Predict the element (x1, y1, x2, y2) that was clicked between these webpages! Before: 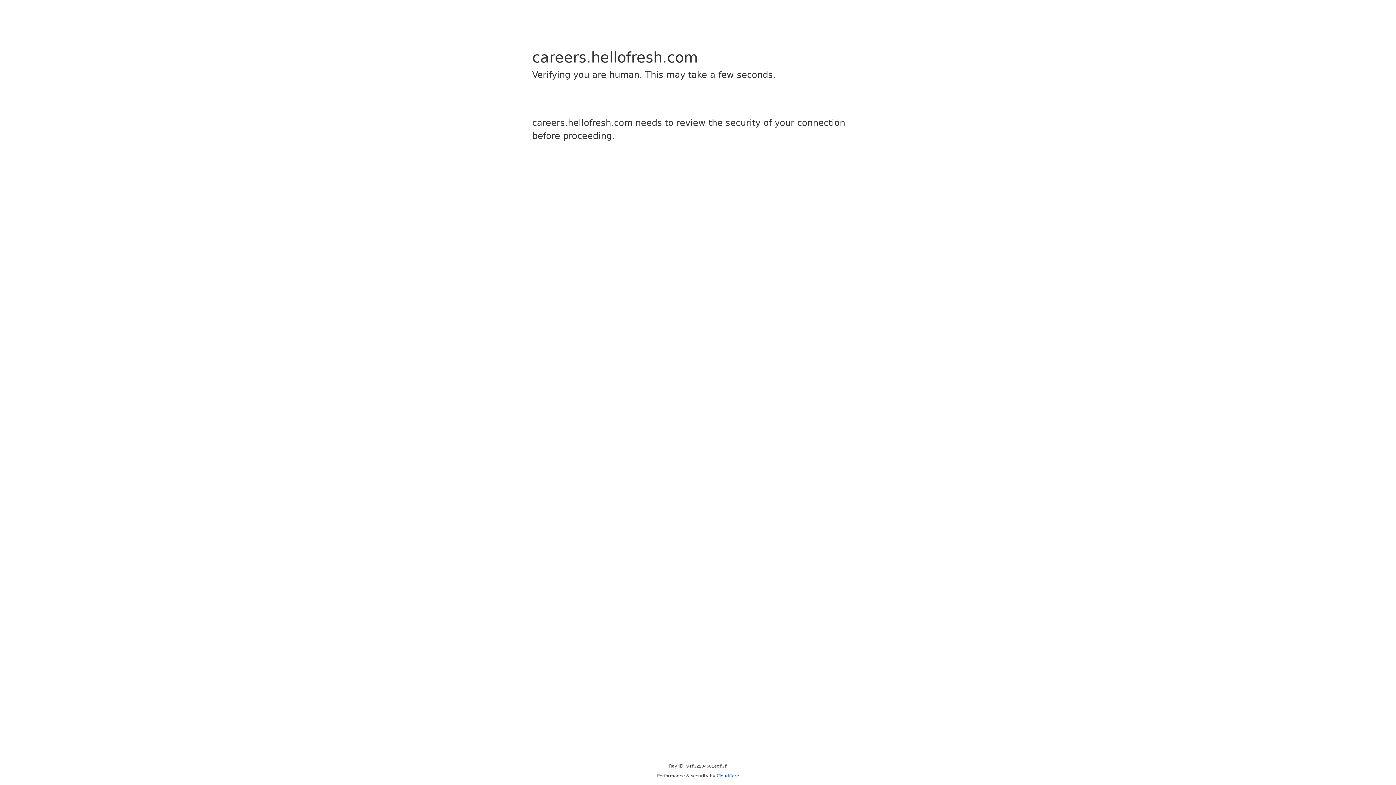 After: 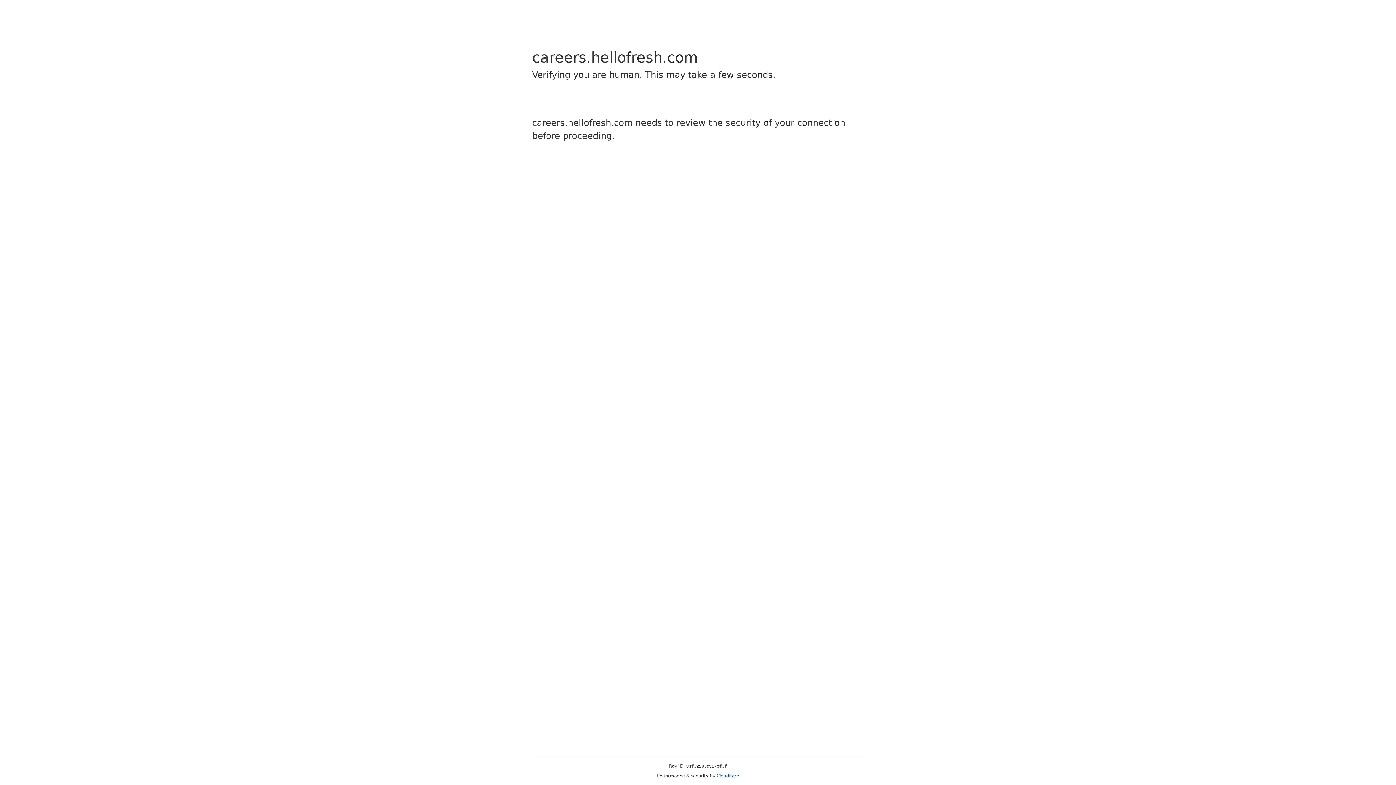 Action: bbox: (716, 773, 739, 778) label: Cloudflare